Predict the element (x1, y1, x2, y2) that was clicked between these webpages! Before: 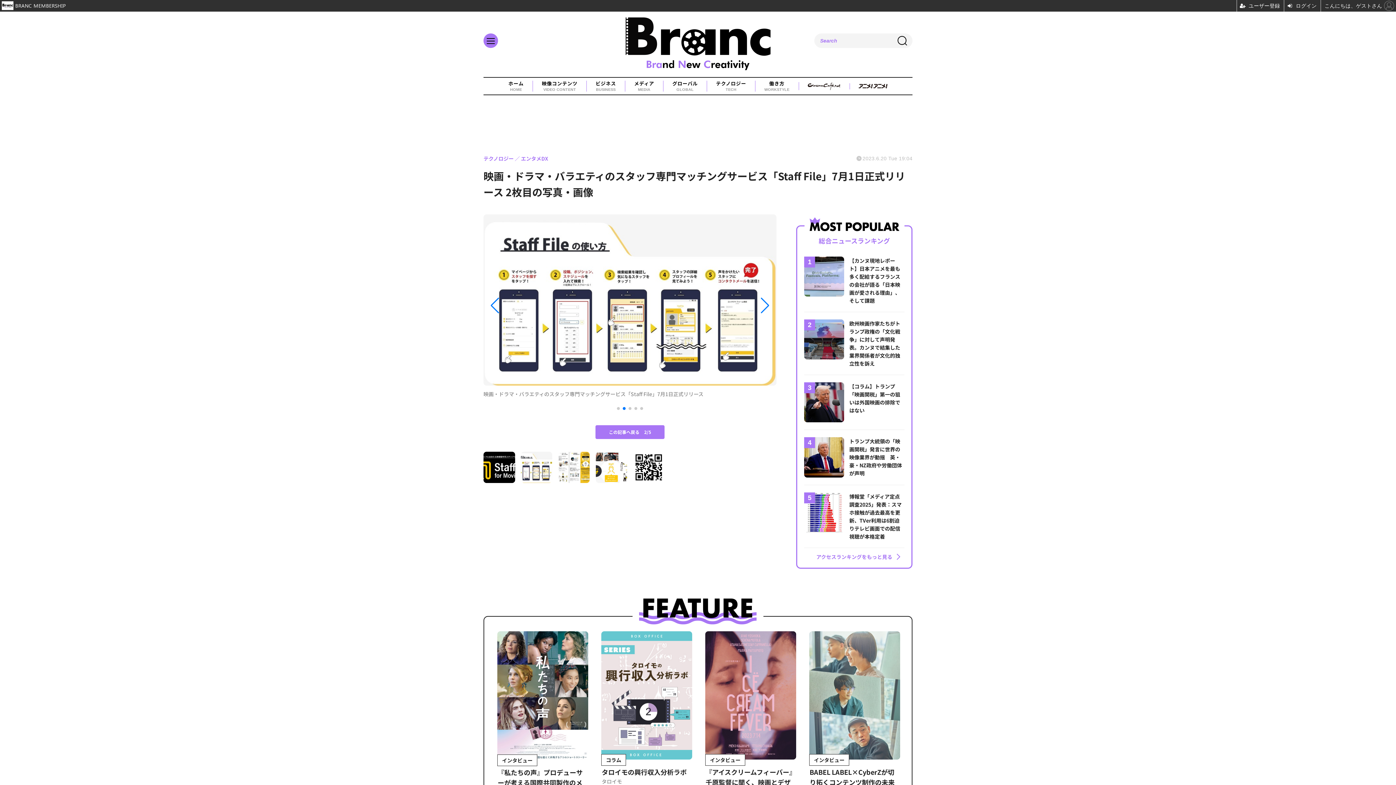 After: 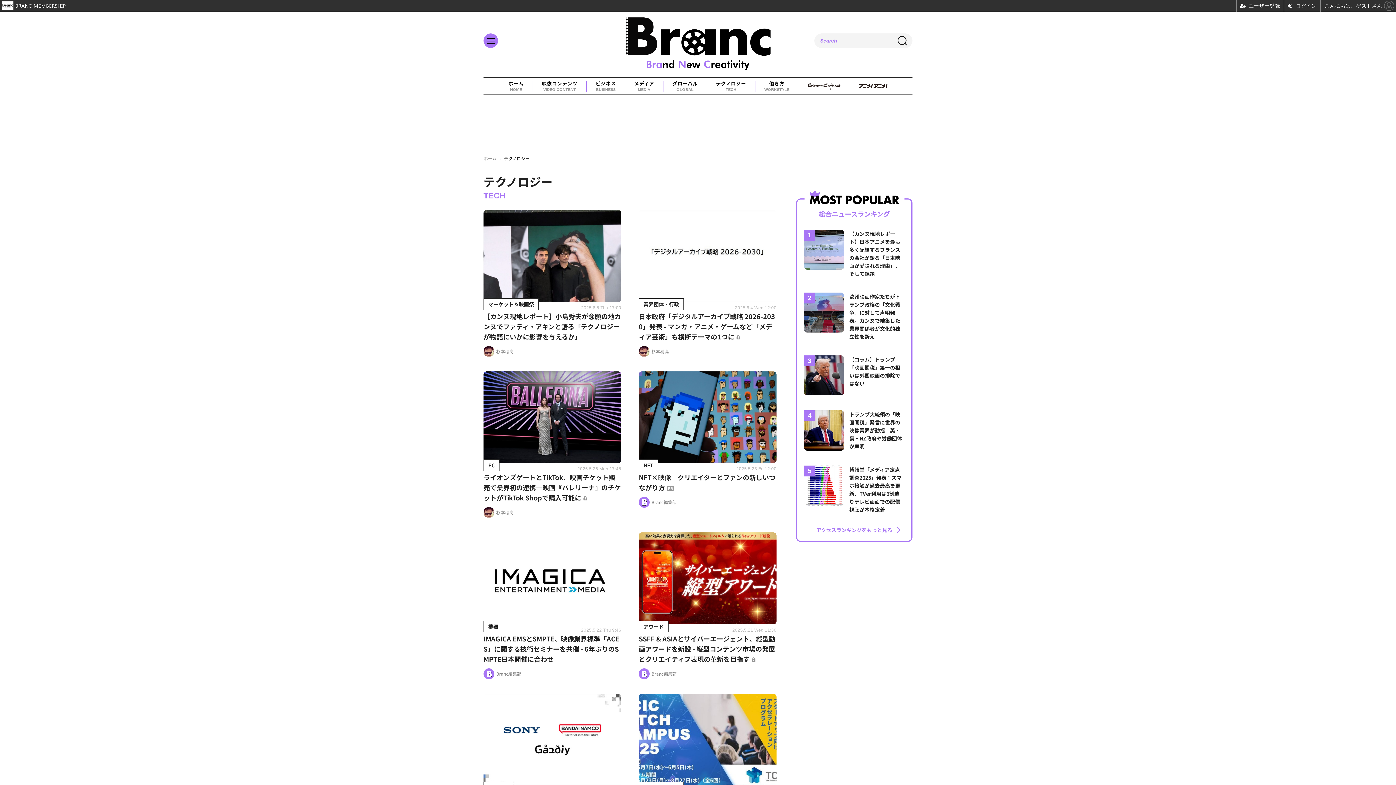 Action: label: テクノロジー
TECH bbox: (716, 80, 746, 91)